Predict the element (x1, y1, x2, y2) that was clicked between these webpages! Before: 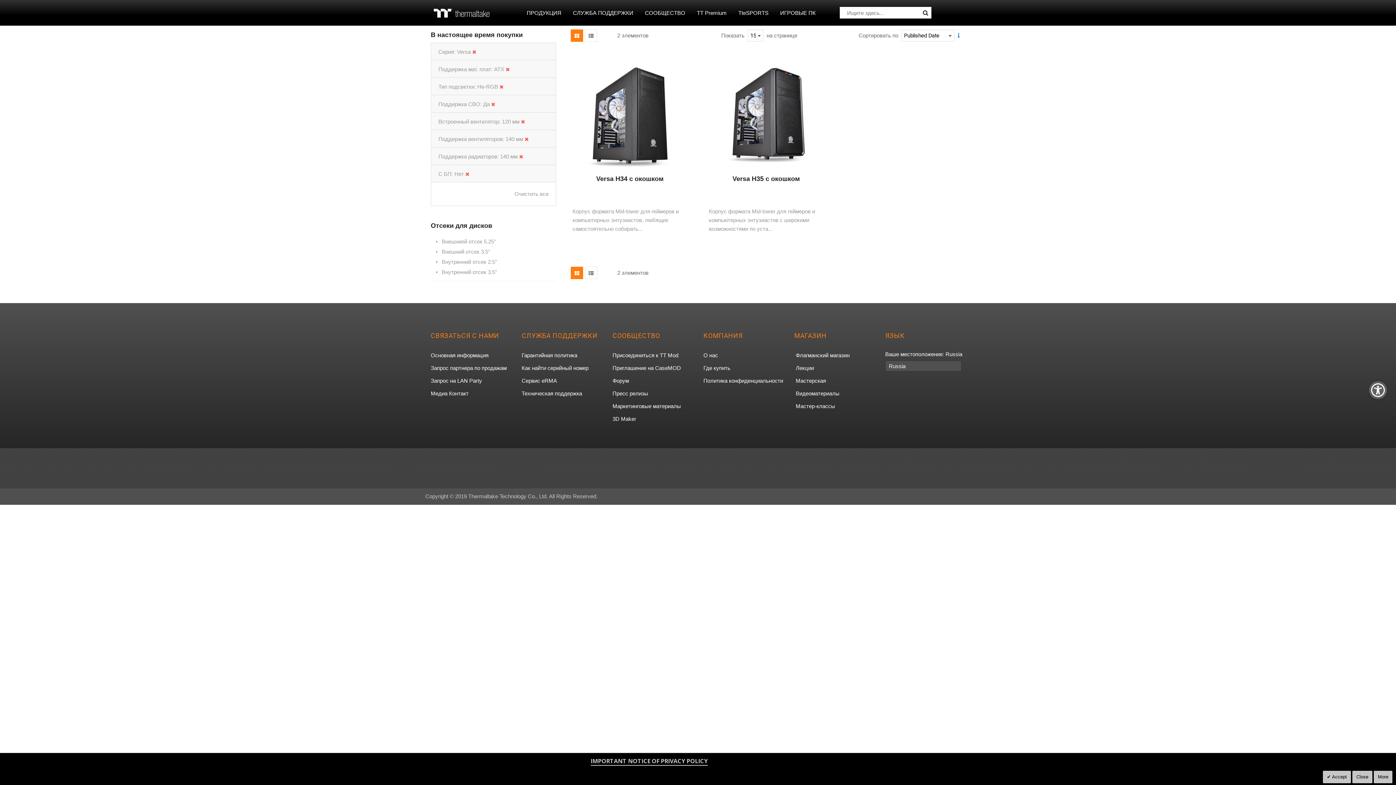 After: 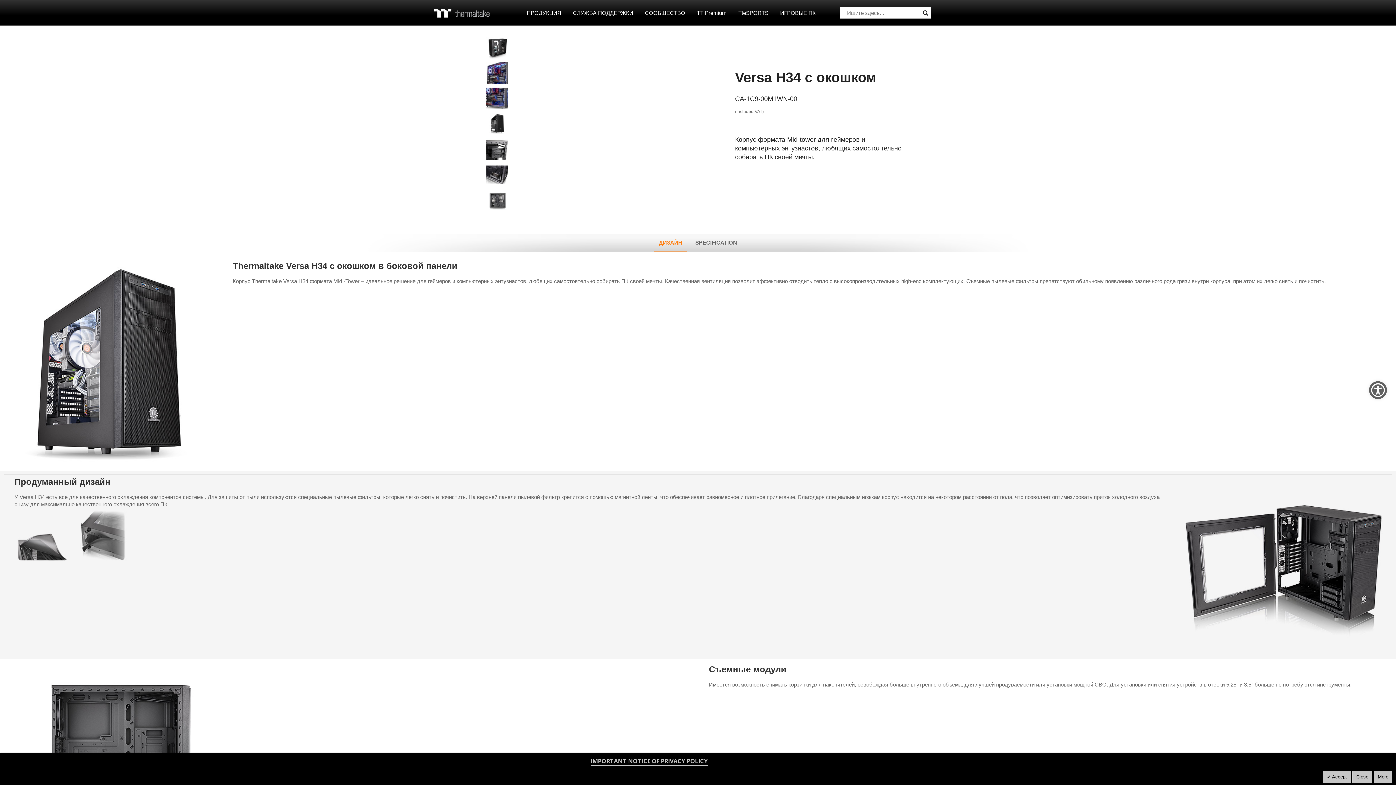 Action: label: Versa H34 с окошком bbox: (596, 175, 663, 182)